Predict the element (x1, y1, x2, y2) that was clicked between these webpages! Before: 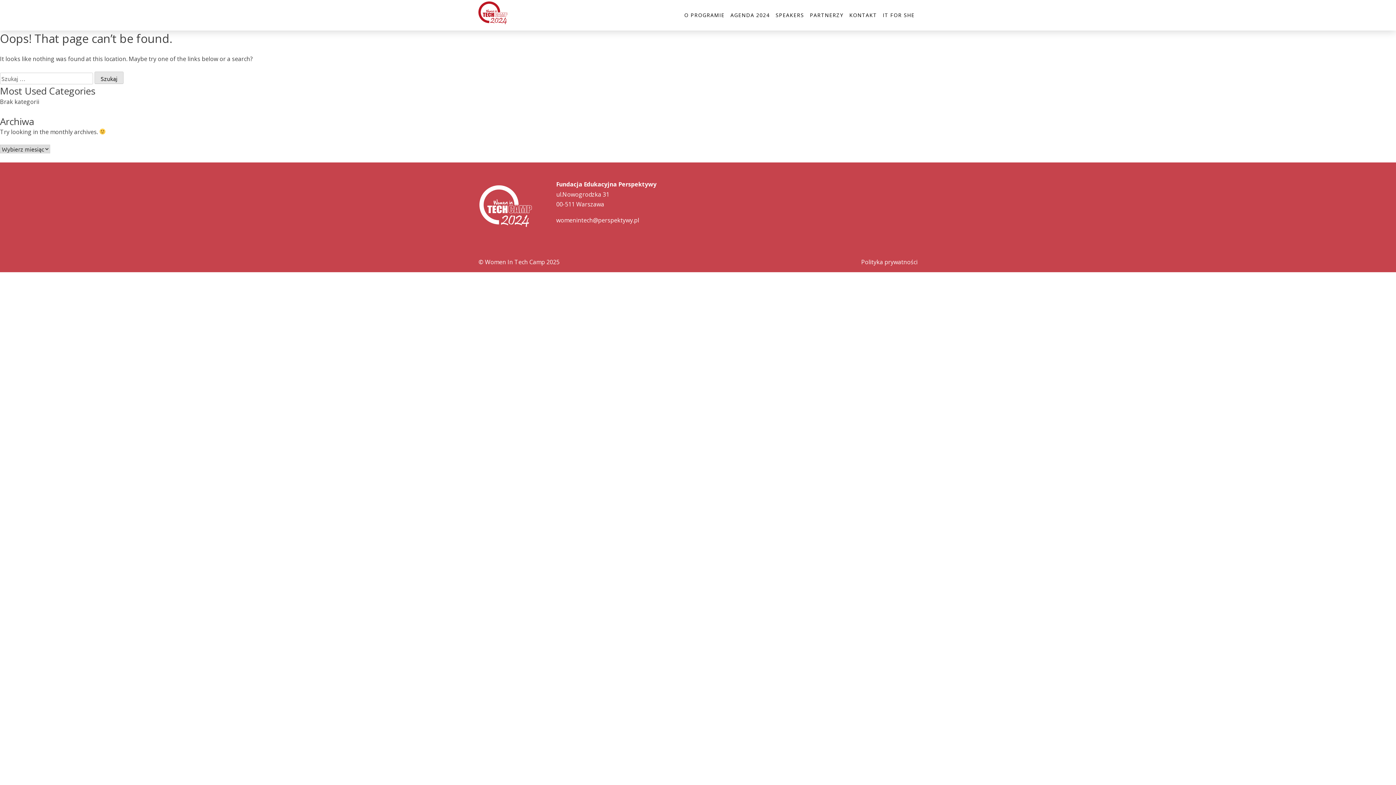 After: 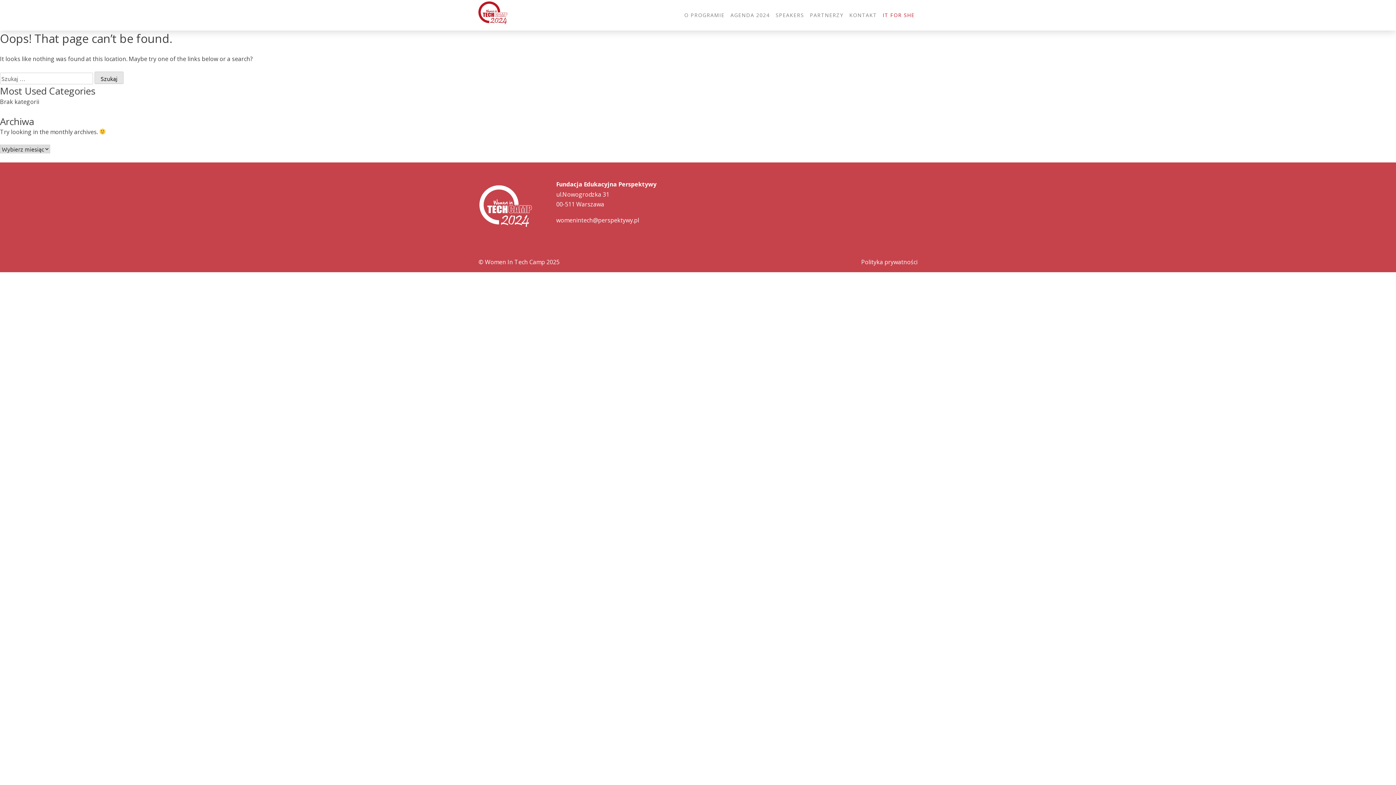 Action: bbox: (880, 8, 917, 21) label: IT FOR SHE